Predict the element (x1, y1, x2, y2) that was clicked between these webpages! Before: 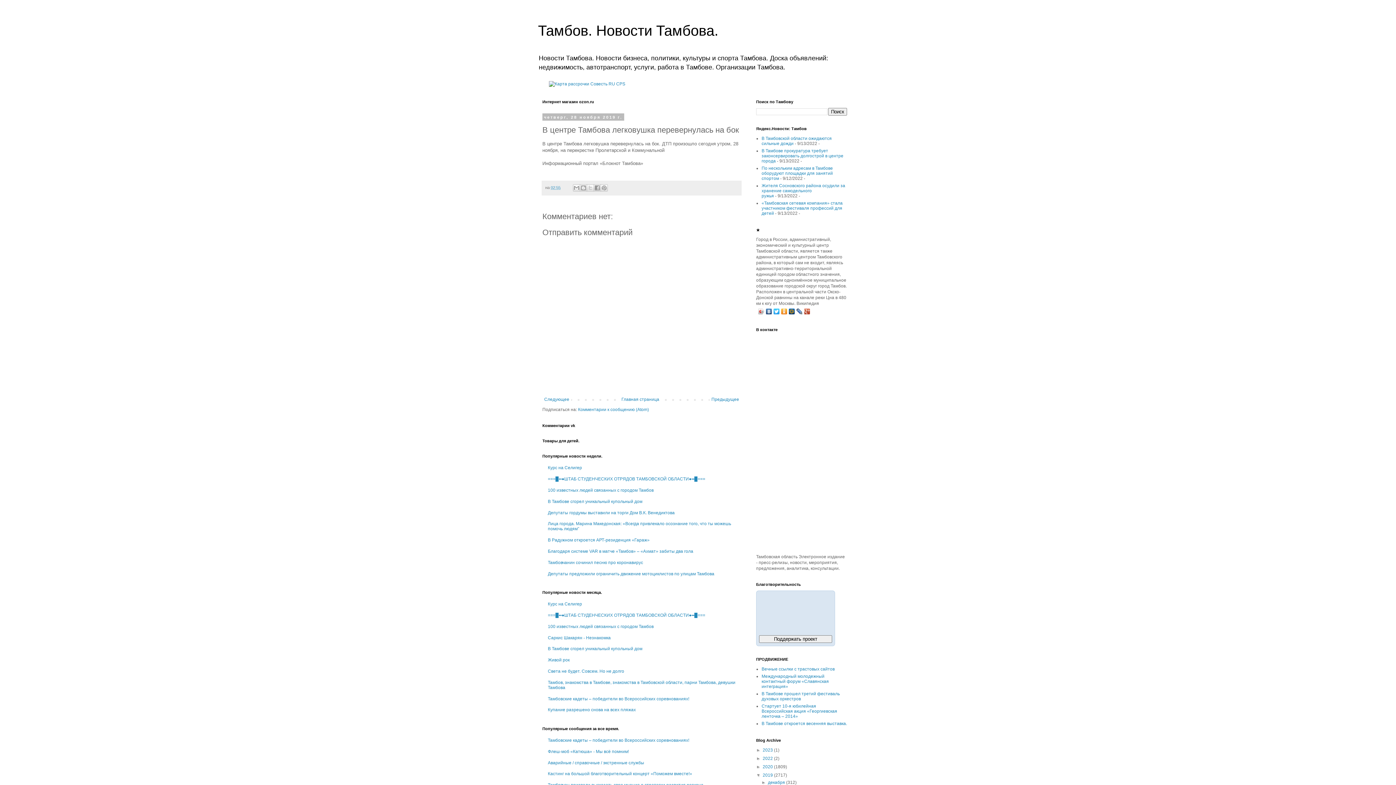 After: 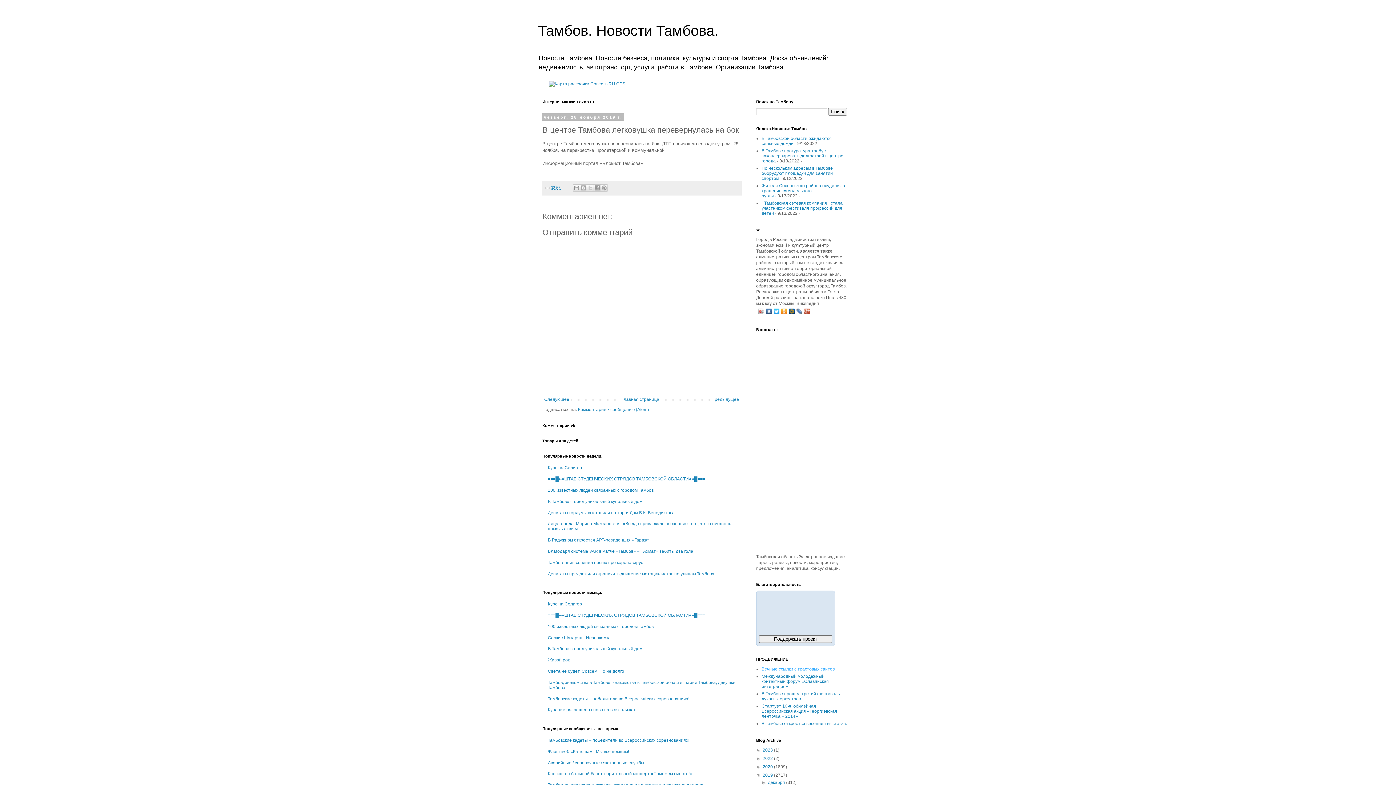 Action: label: Вечные ссылки с трастовых сайтов bbox: (761, 666, 834, 672)